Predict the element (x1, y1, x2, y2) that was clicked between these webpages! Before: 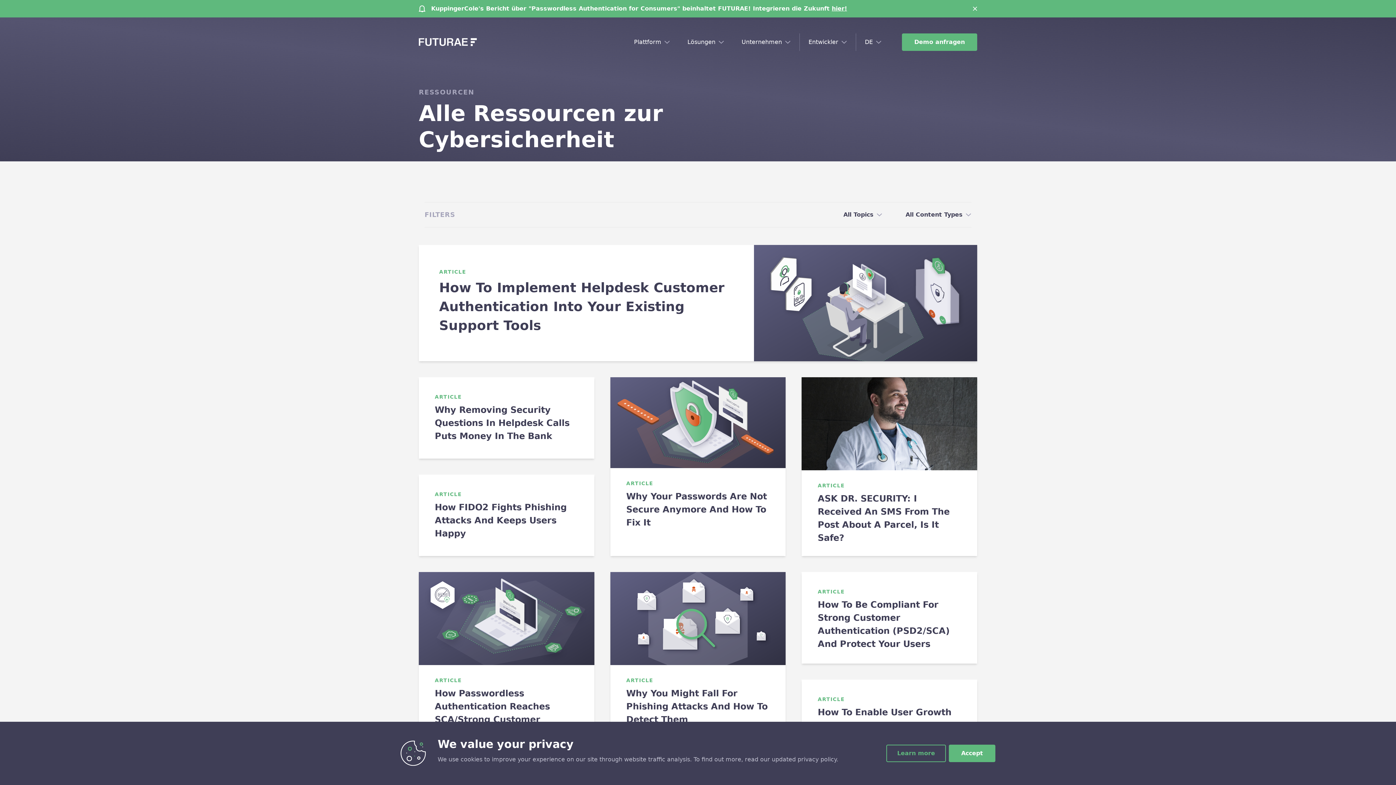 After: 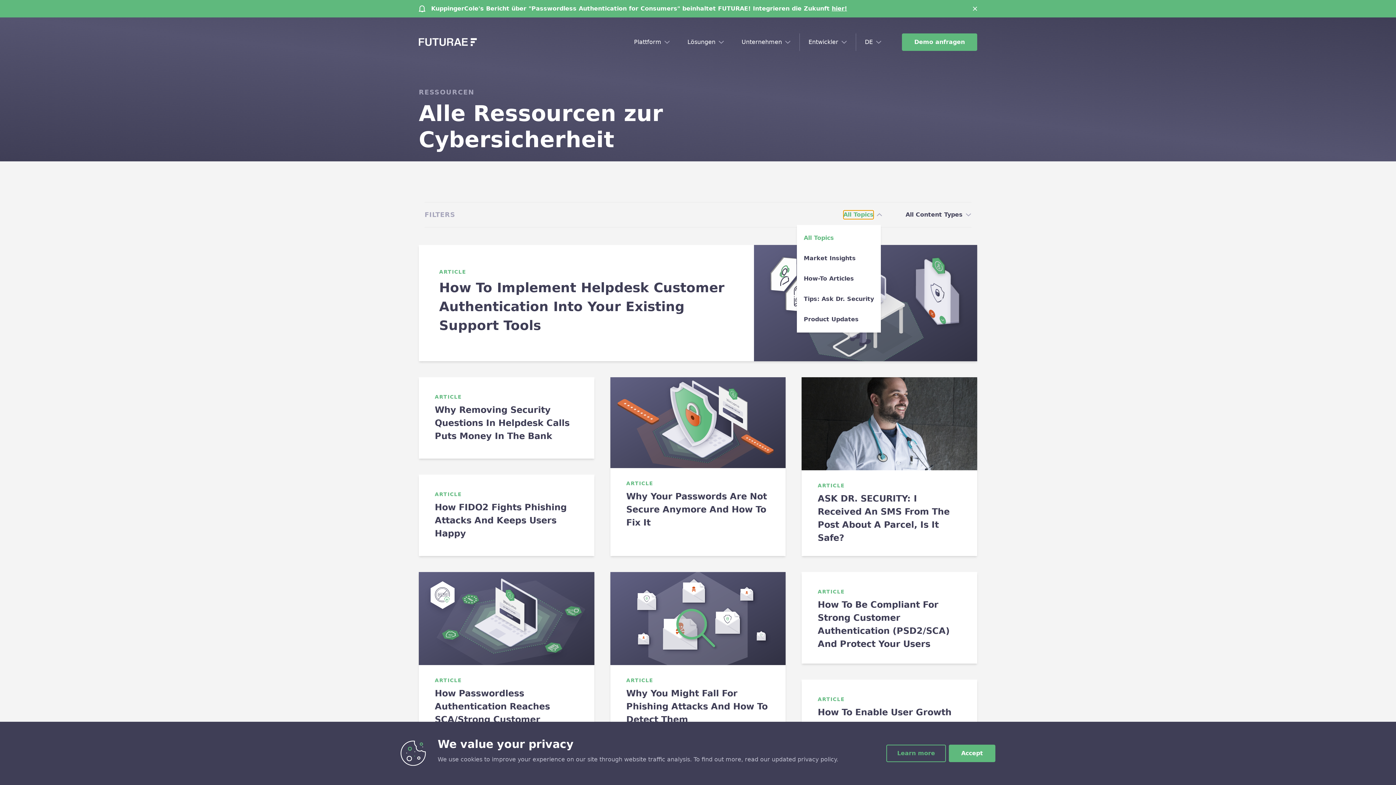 Action: label: All Topics bbox: (843, 210, 873, 219)